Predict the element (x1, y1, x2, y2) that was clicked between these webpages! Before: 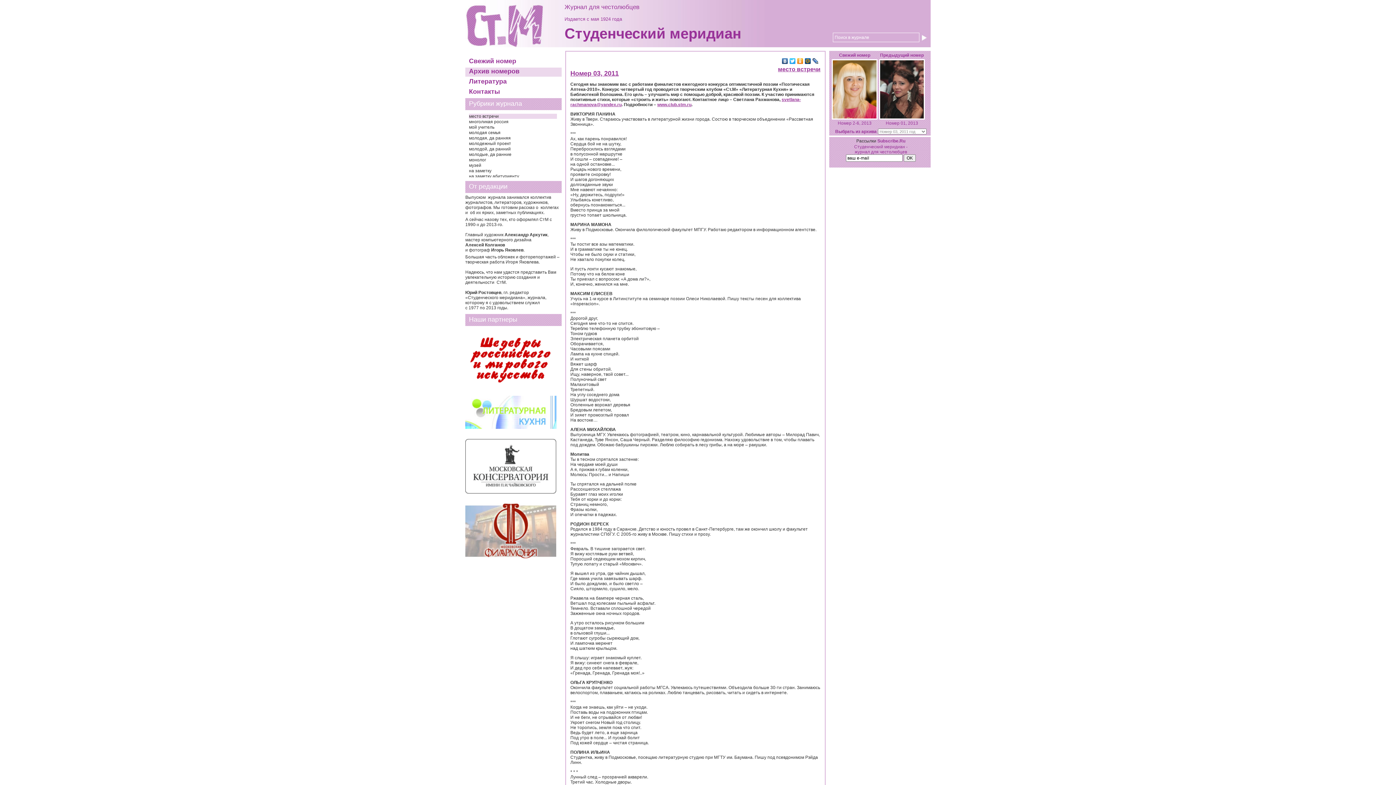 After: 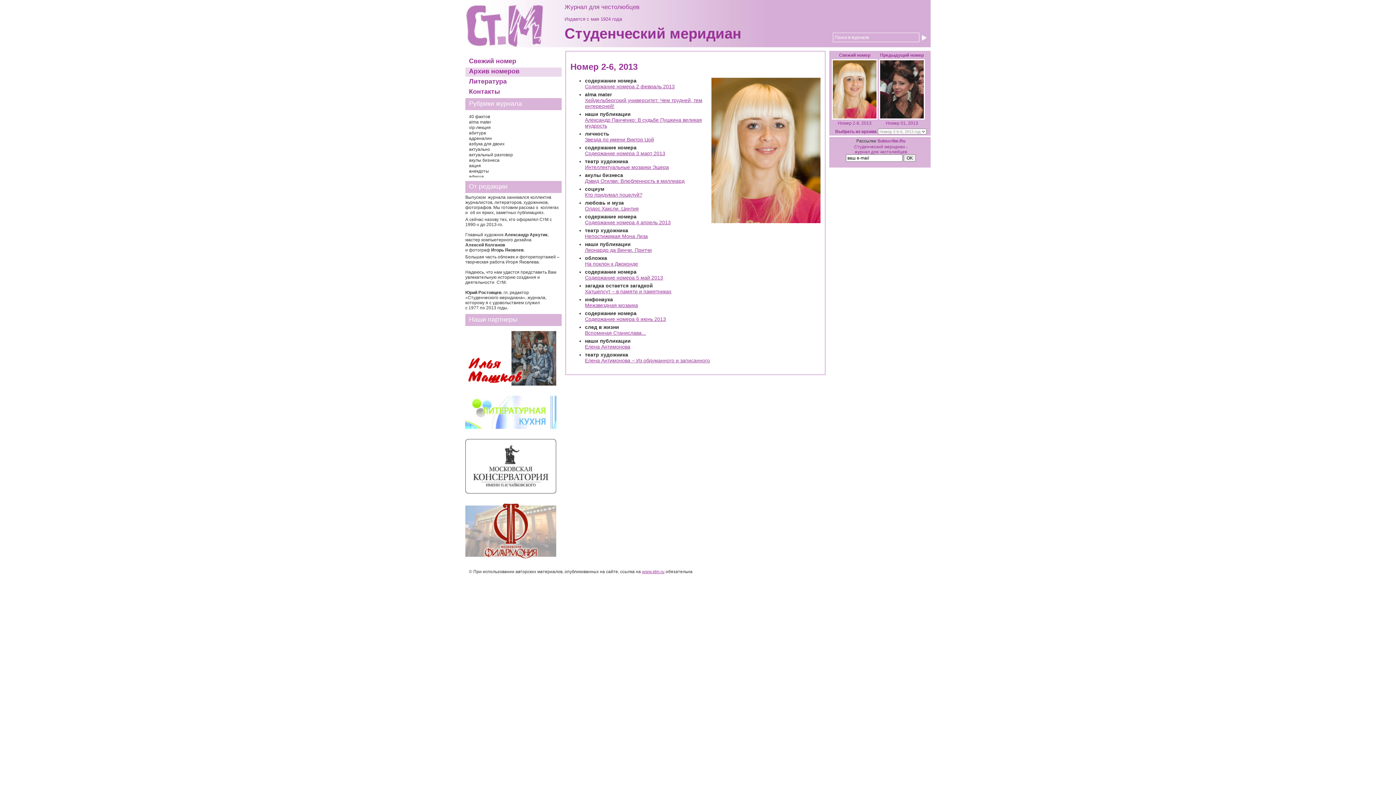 Action: bbox: (465, 57, 561, 66) label: Свежий номер